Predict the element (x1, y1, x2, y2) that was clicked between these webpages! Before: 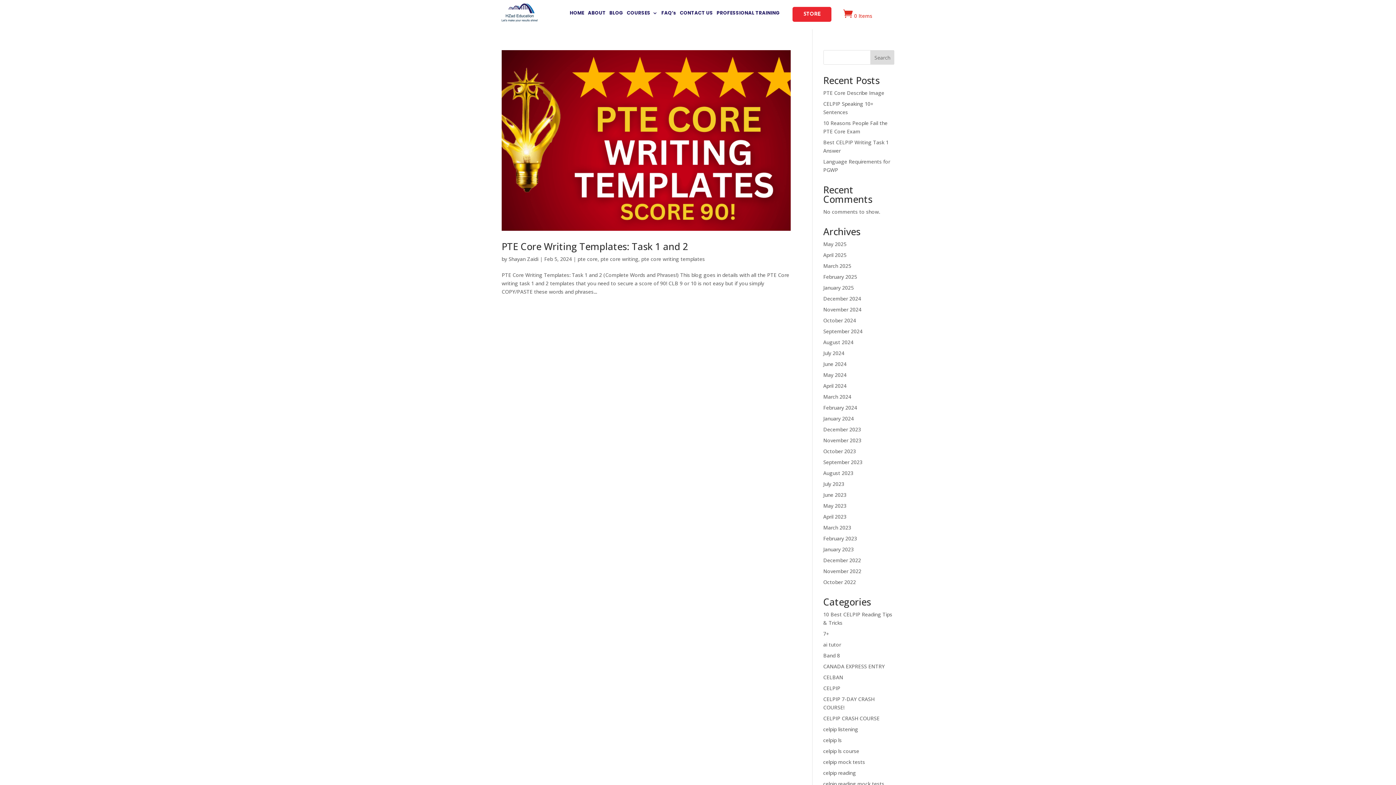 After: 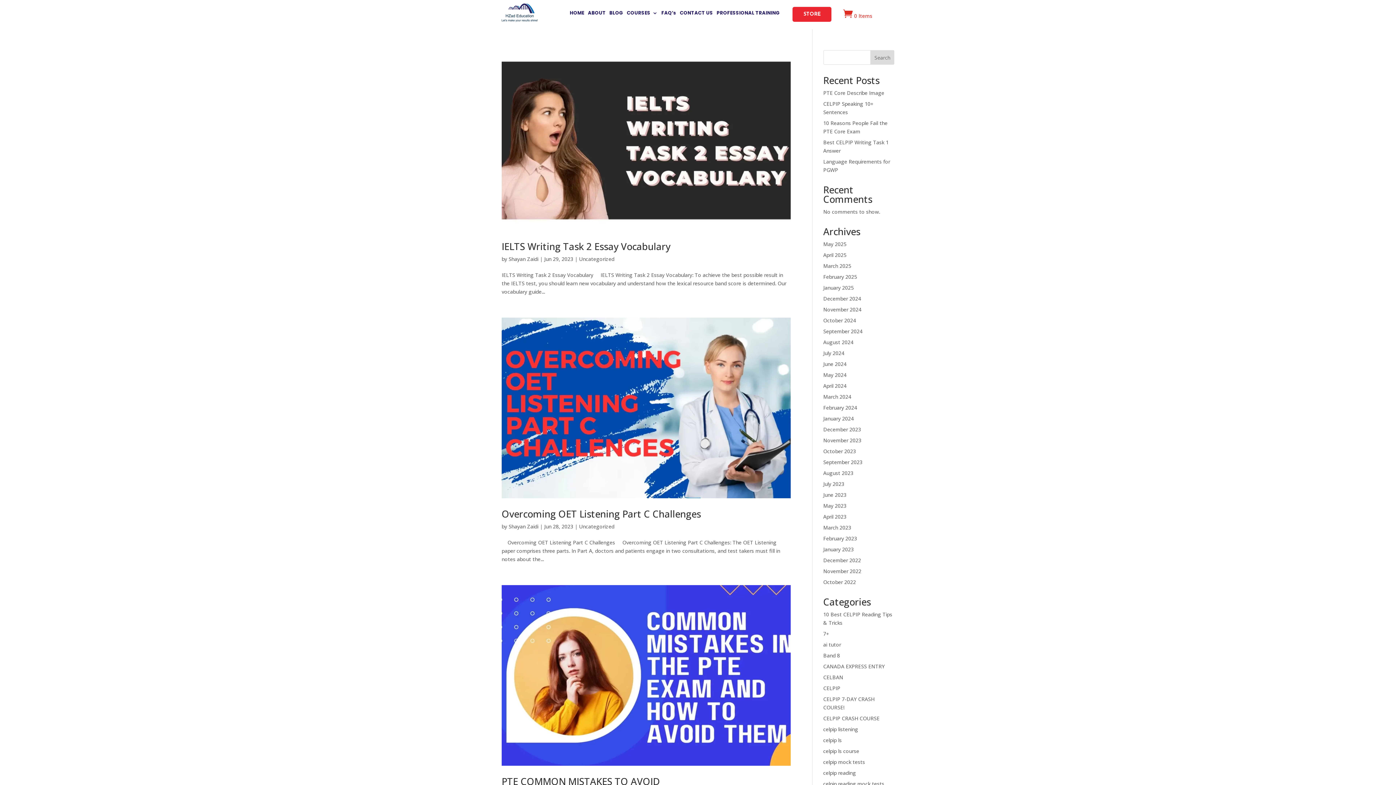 Action: bbox: (823, 491, 846, 498) label: June 2023